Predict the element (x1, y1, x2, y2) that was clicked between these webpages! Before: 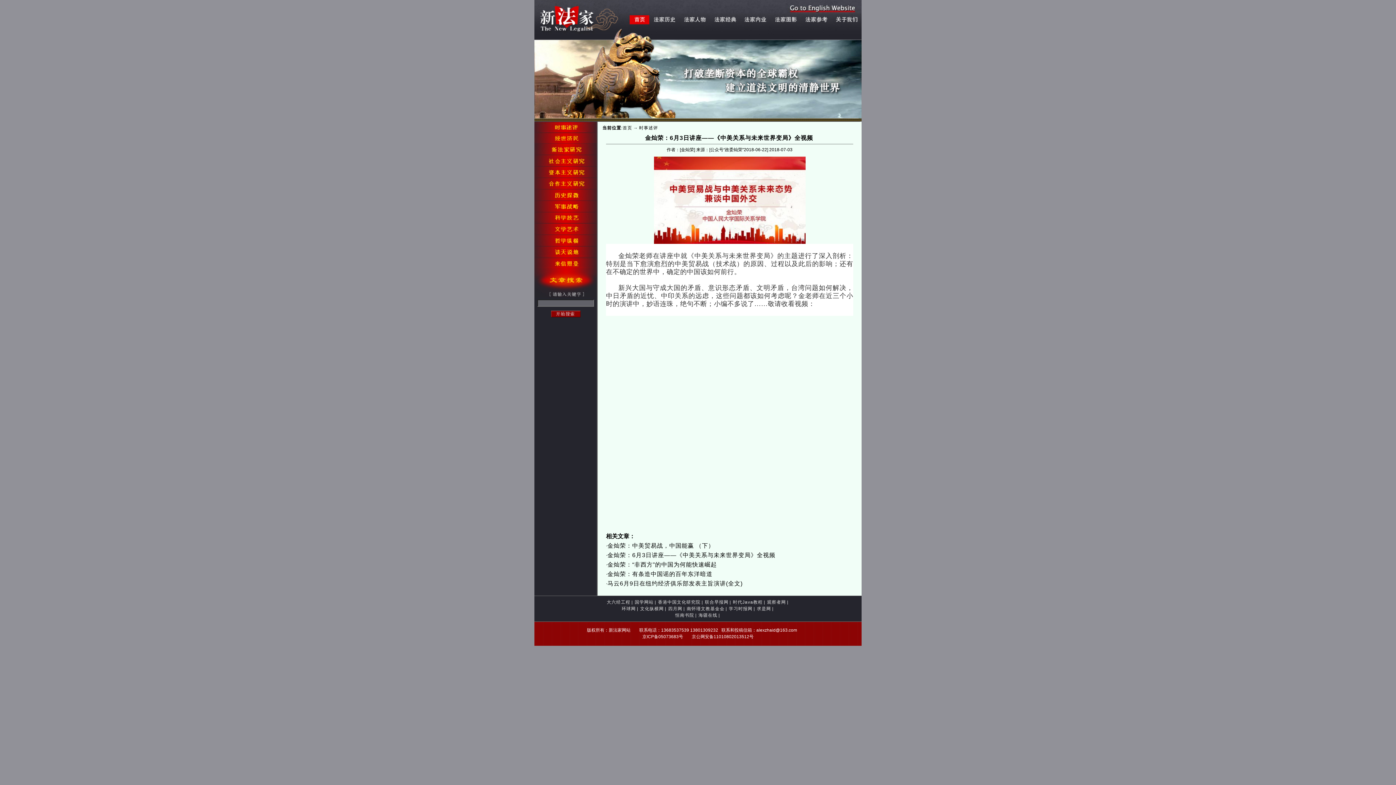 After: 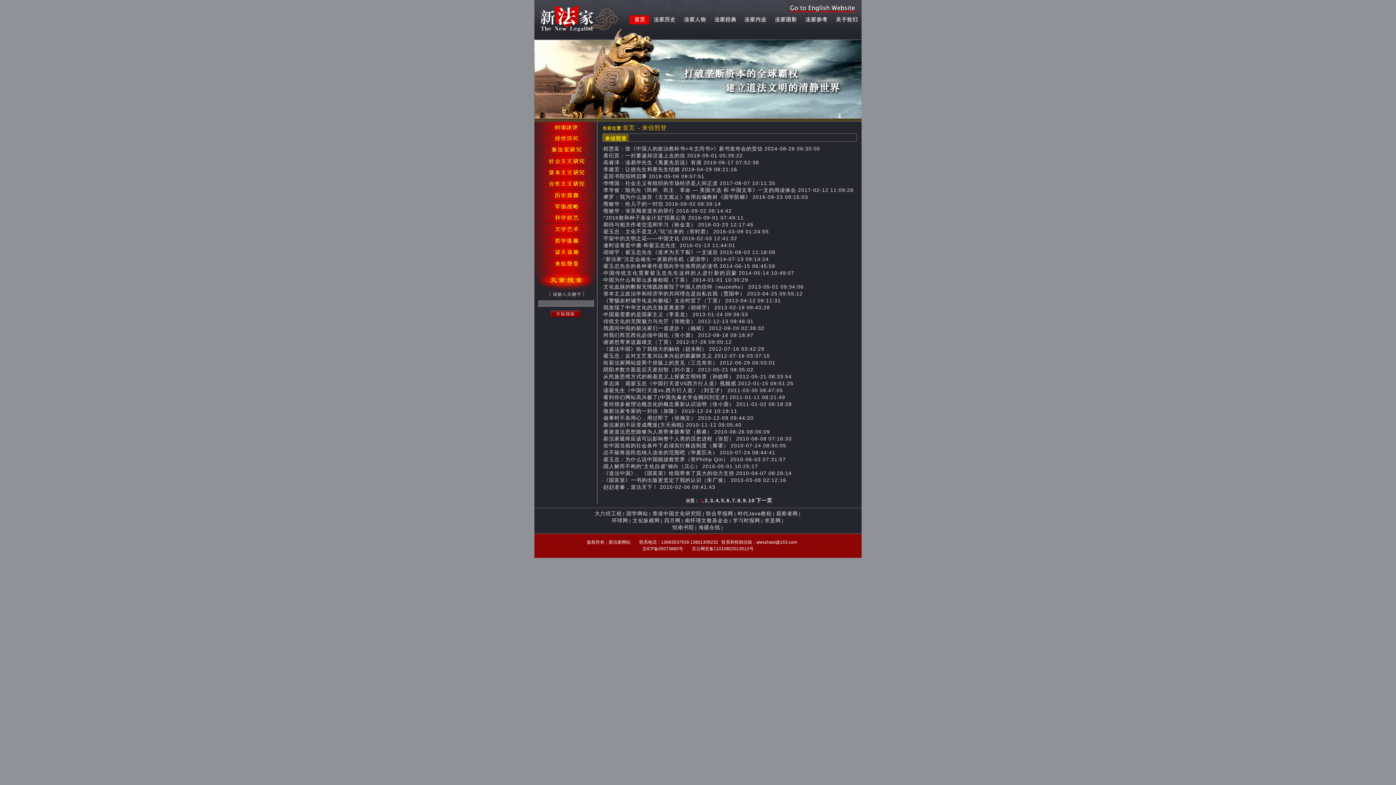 Action: bbox: (534, 265, 597, 270)